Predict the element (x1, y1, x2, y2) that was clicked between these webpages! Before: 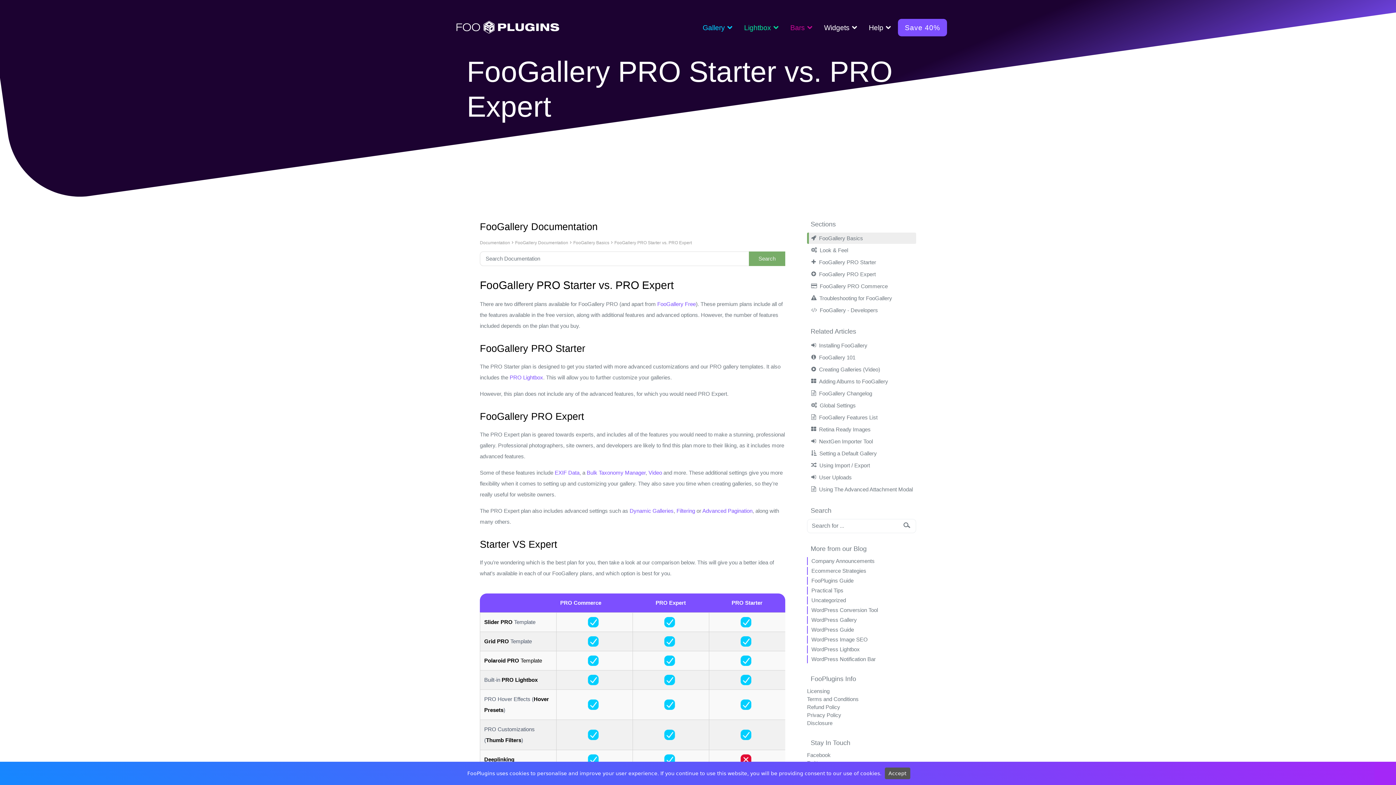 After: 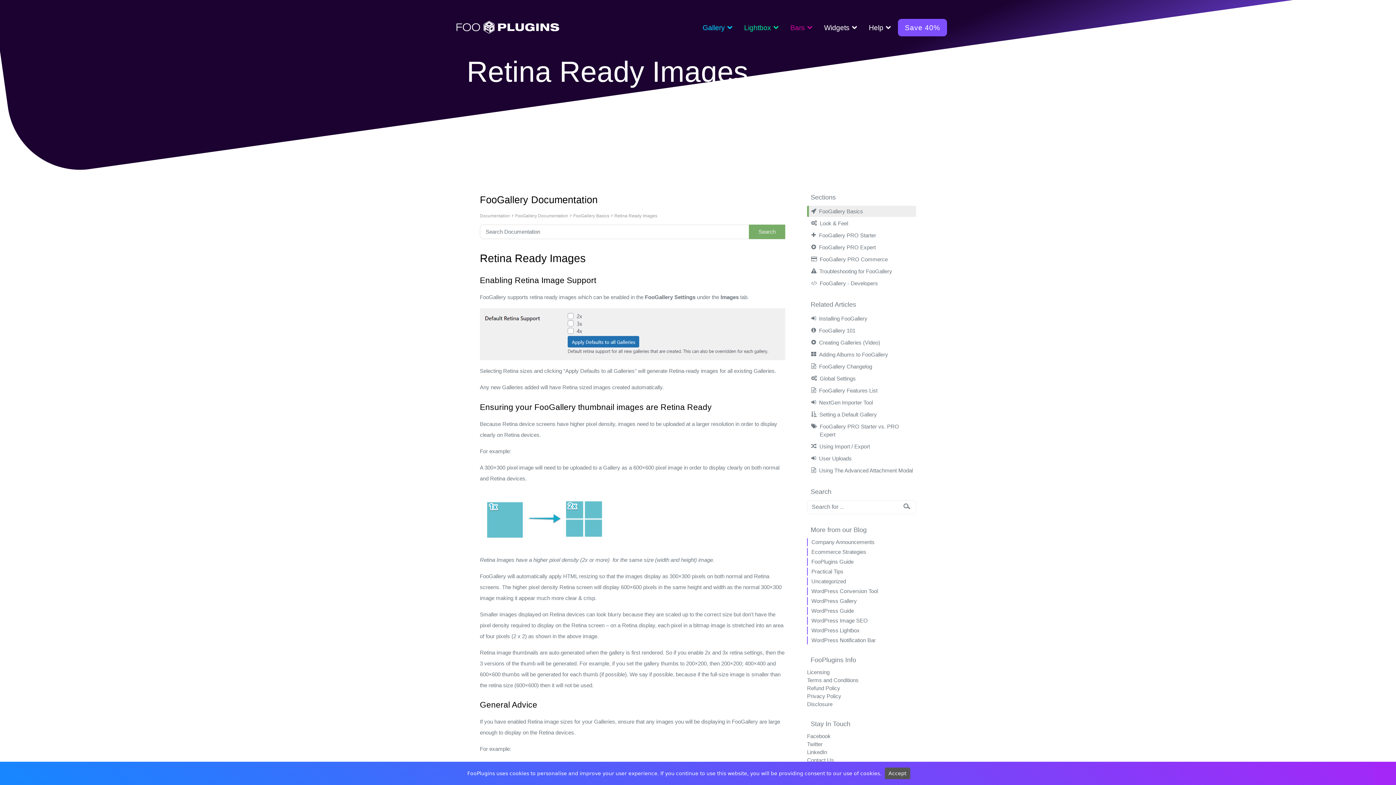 Action: label: Retina Ready Images bbox: (819, 425, 871, 433)